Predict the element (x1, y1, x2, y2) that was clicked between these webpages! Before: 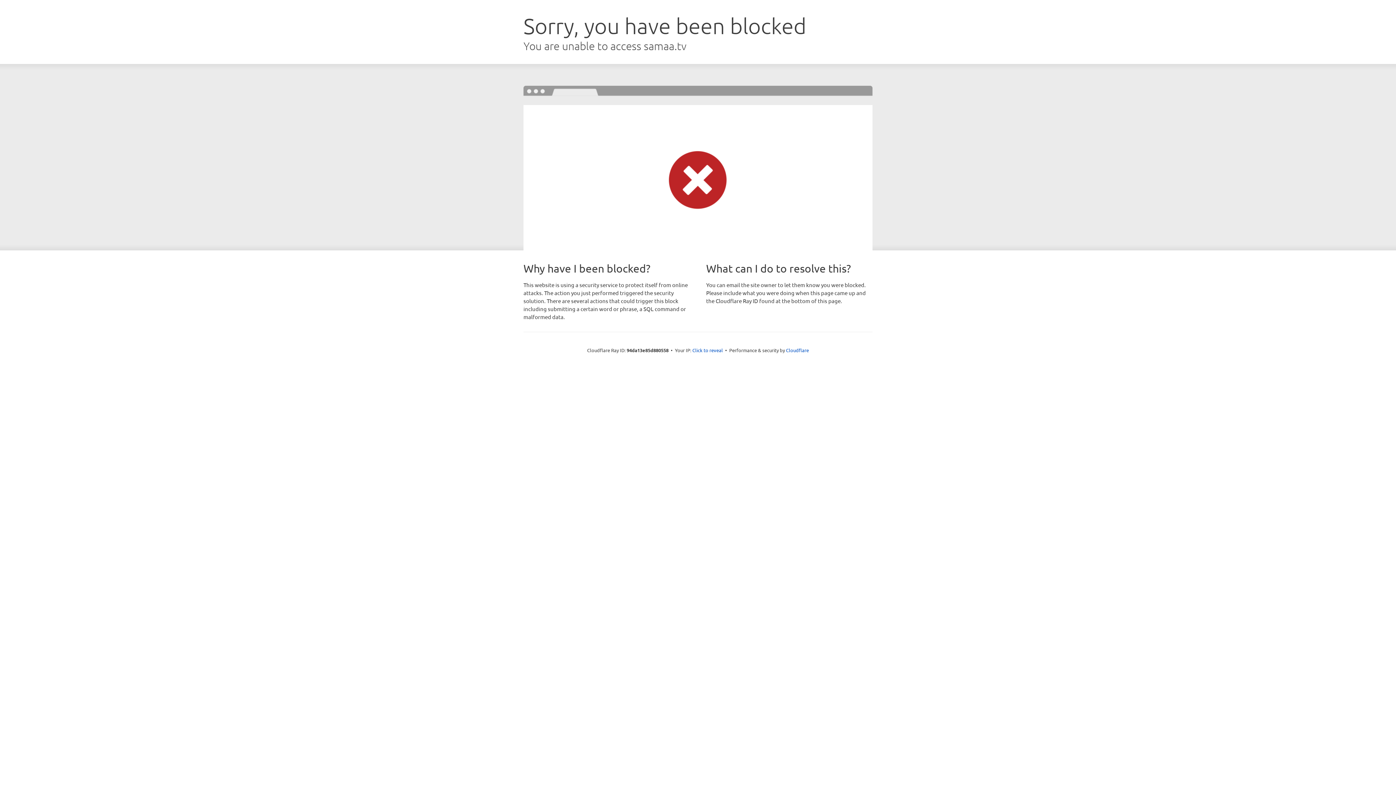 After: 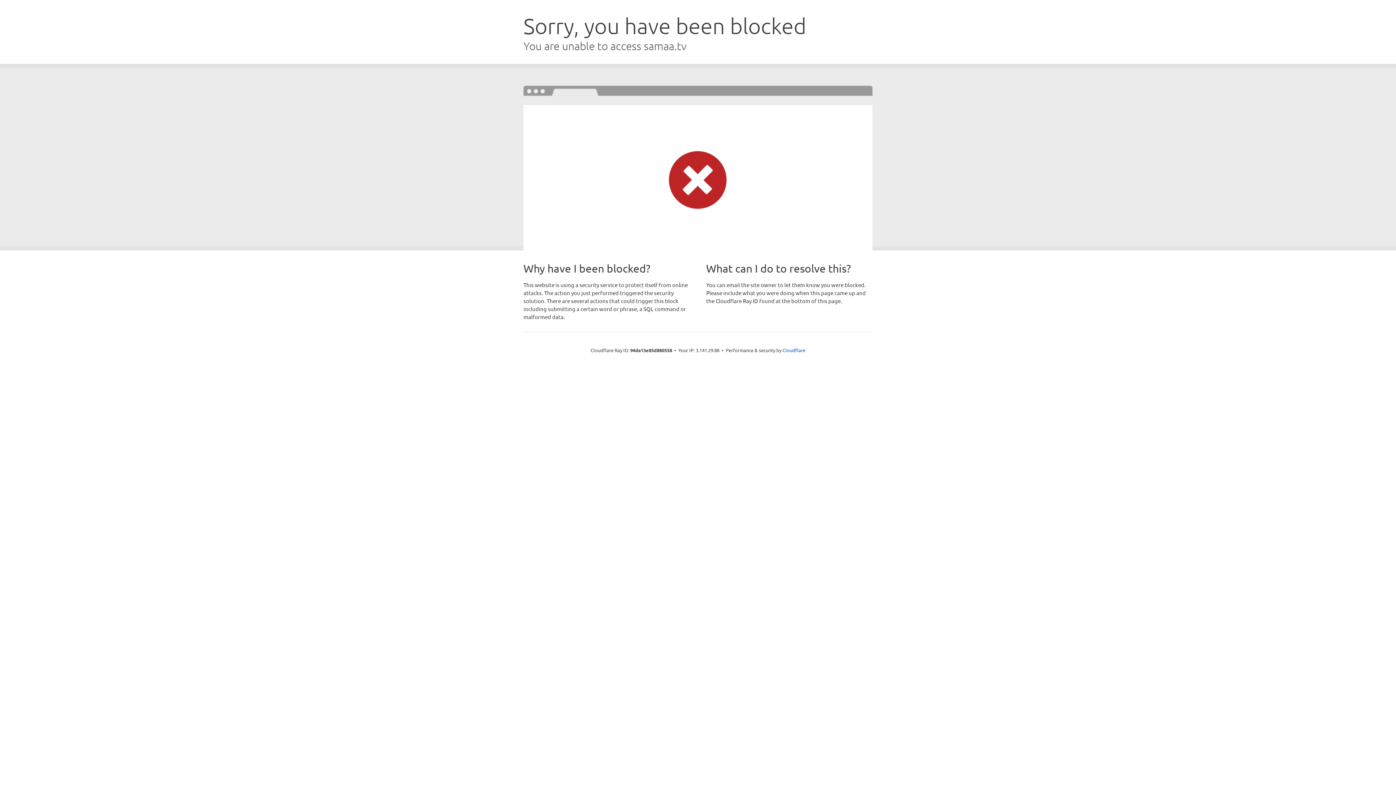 Action: label: Click to reveal bbox: (692, 346, 723, 353)